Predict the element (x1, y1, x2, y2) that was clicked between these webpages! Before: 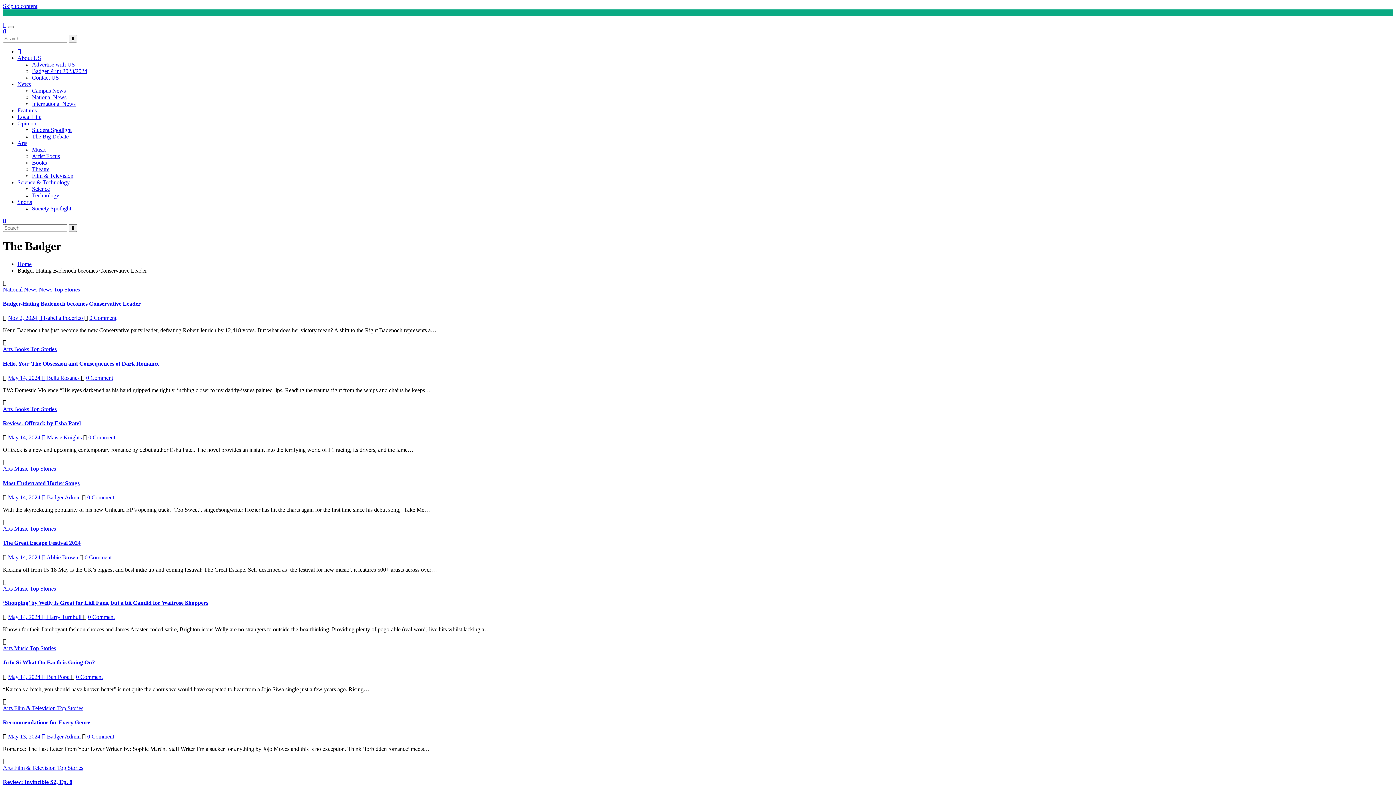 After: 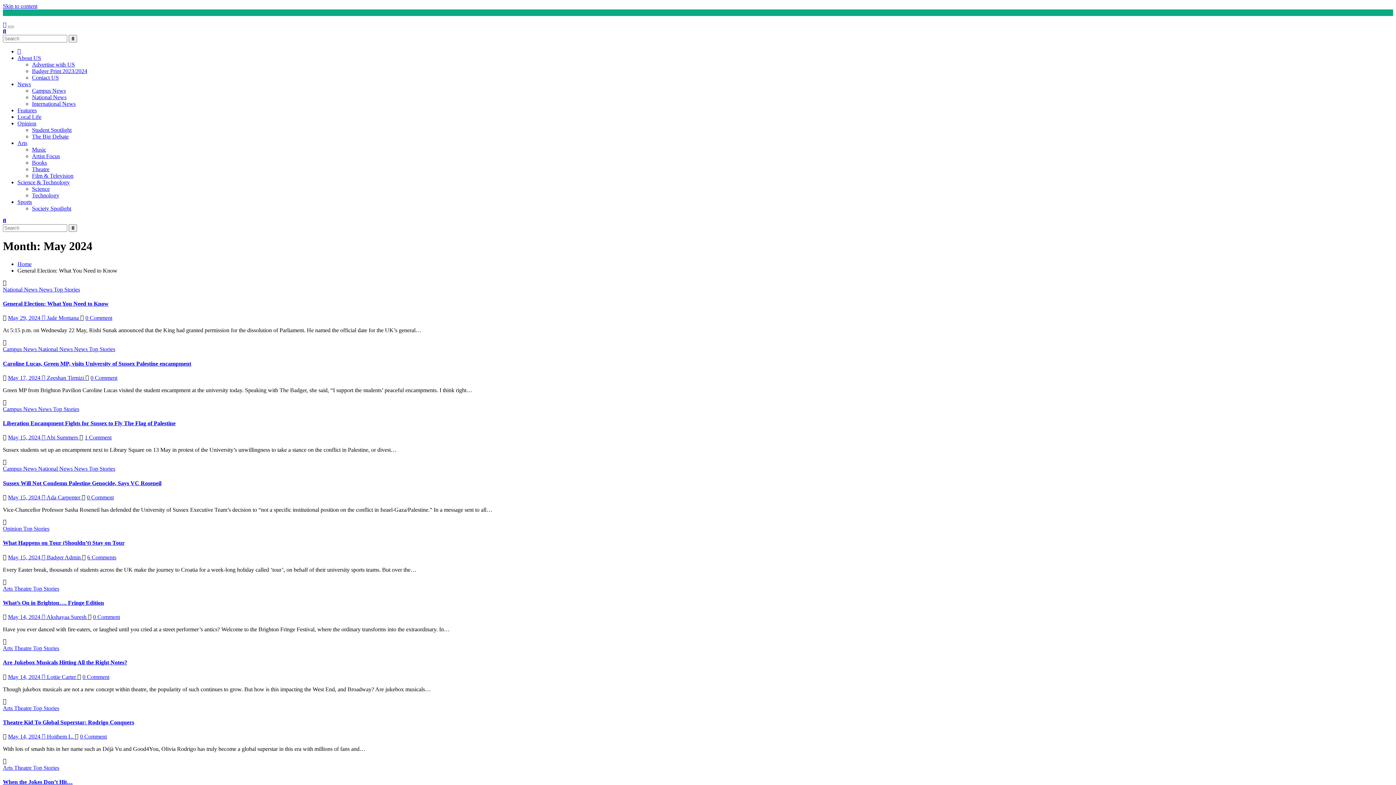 Action: label: May 14, 2024  bbox: (8, 374, 41, 381)